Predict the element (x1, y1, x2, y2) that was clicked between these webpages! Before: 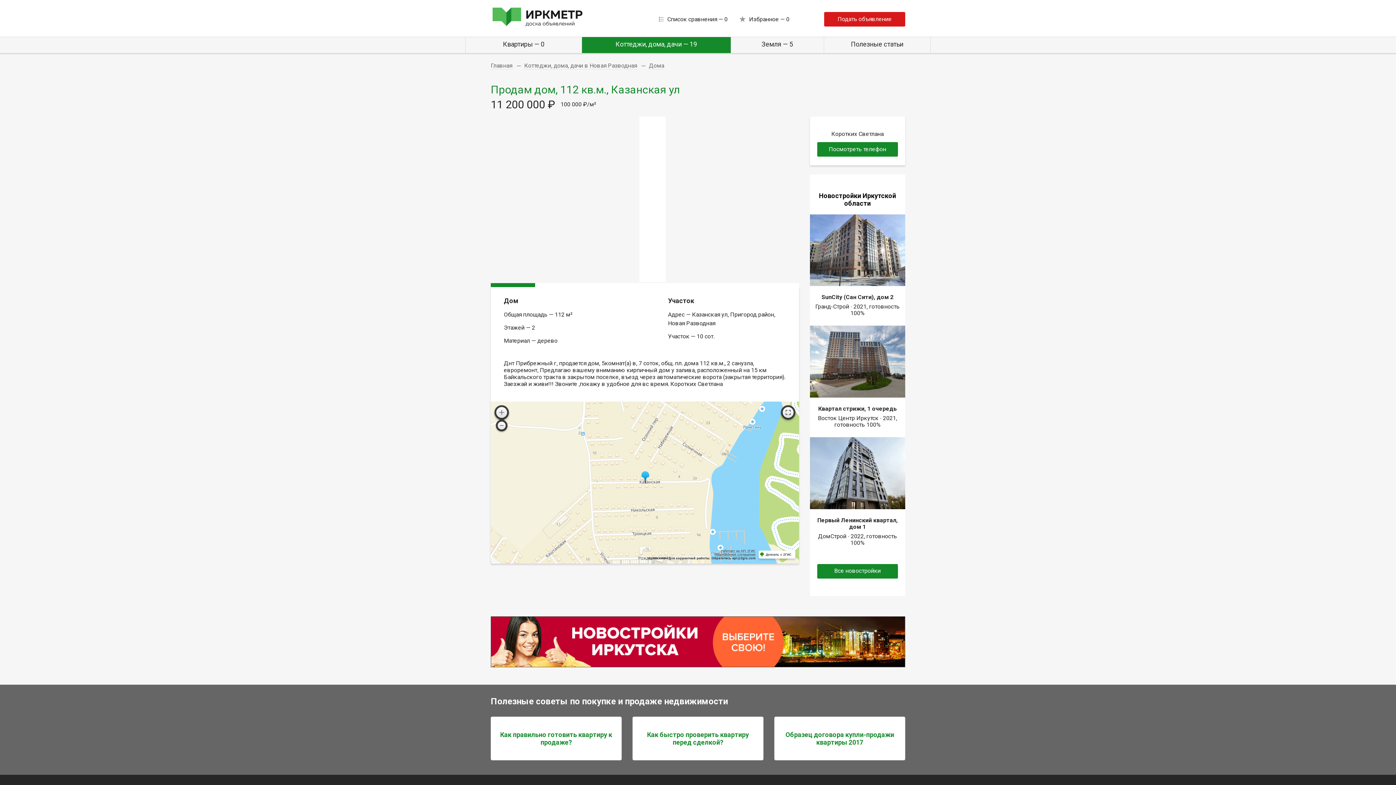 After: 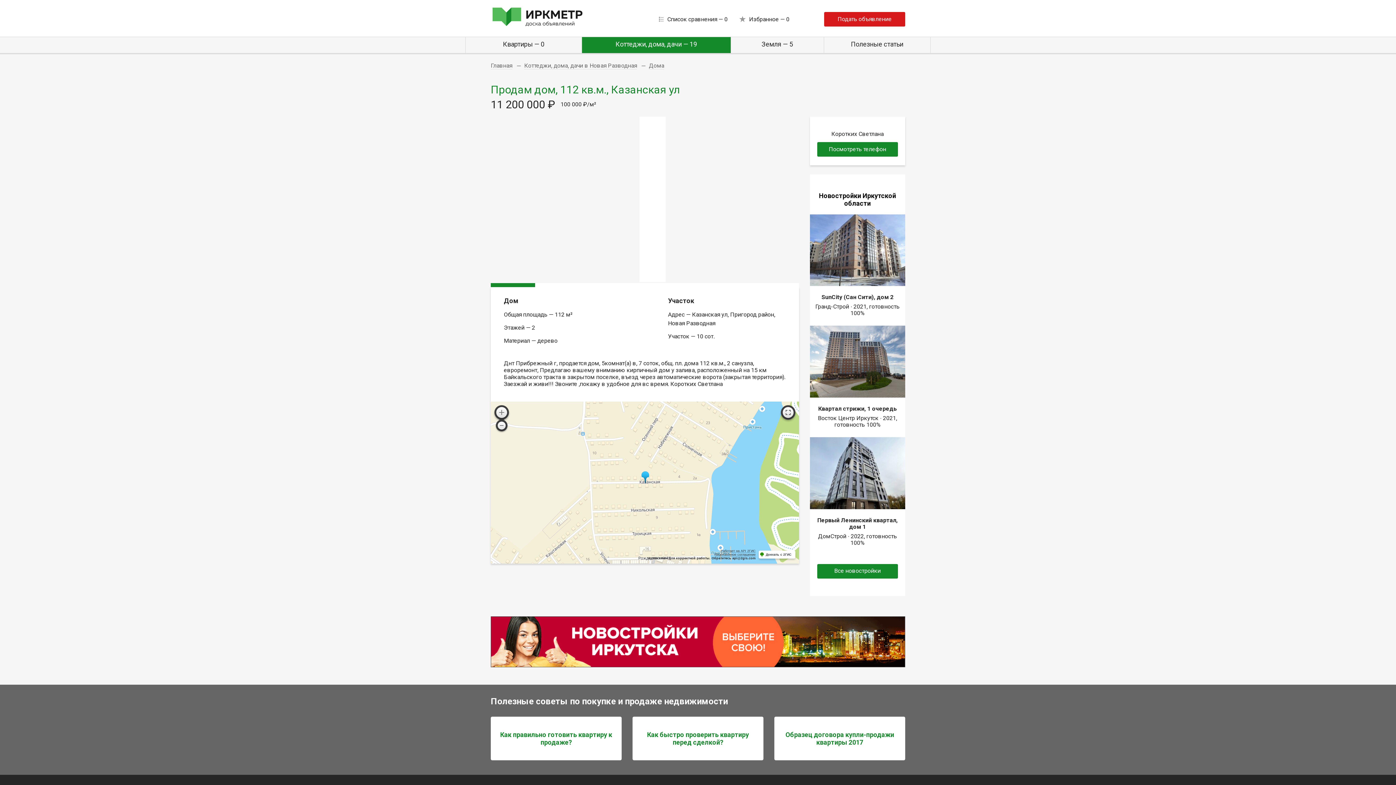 Action: bbox: (810, 246, 905, 253)